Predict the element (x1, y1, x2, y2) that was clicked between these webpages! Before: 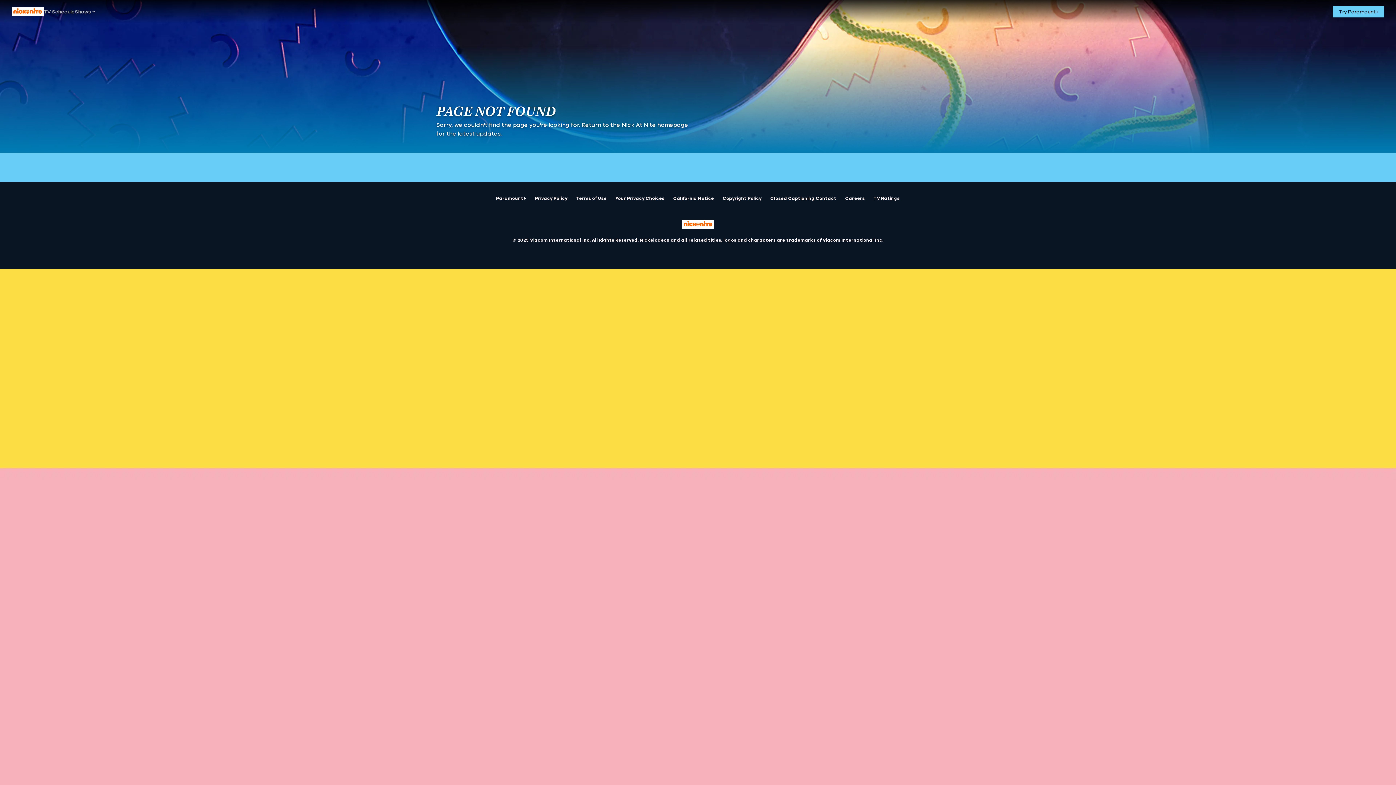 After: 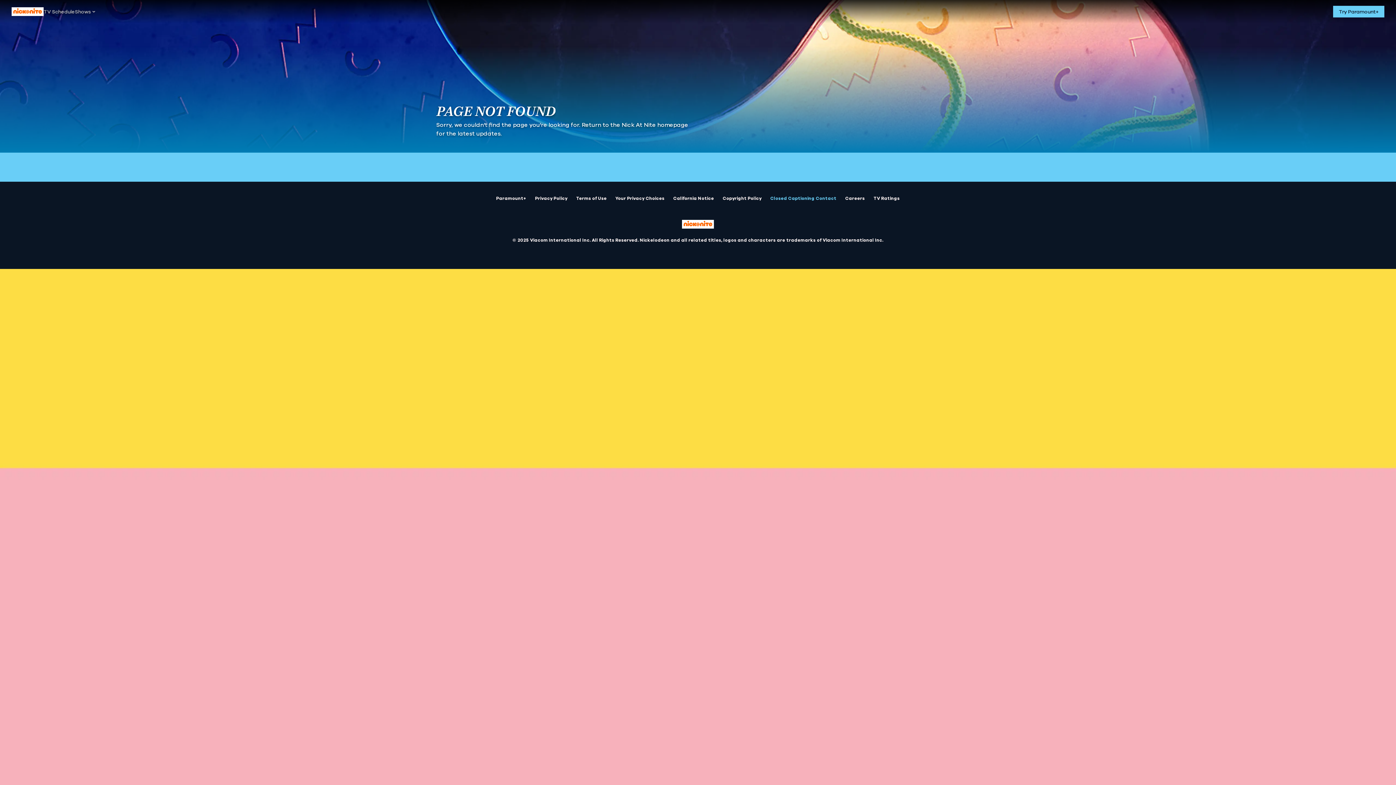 Action: label: Closed Captioning Contact bbox: (770, 195, 836, 201)